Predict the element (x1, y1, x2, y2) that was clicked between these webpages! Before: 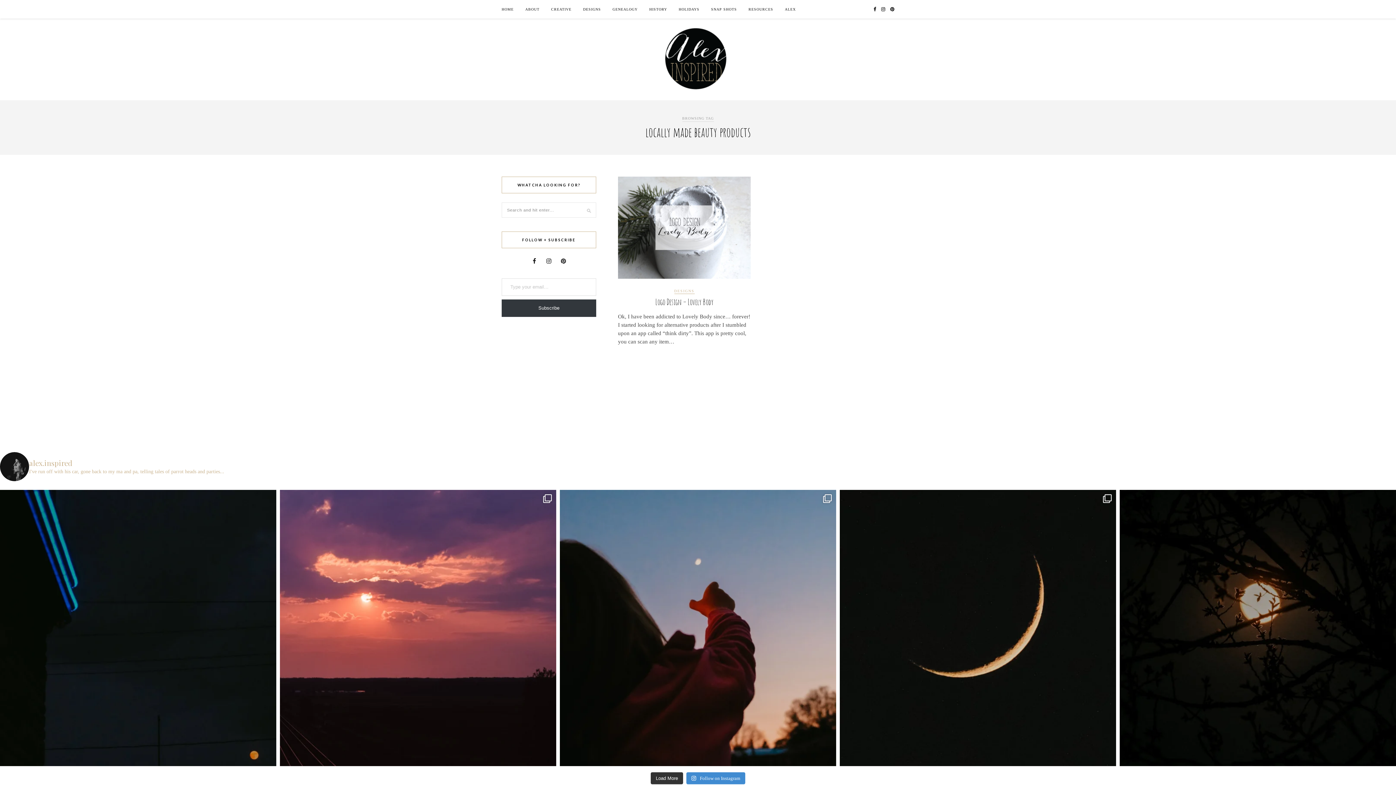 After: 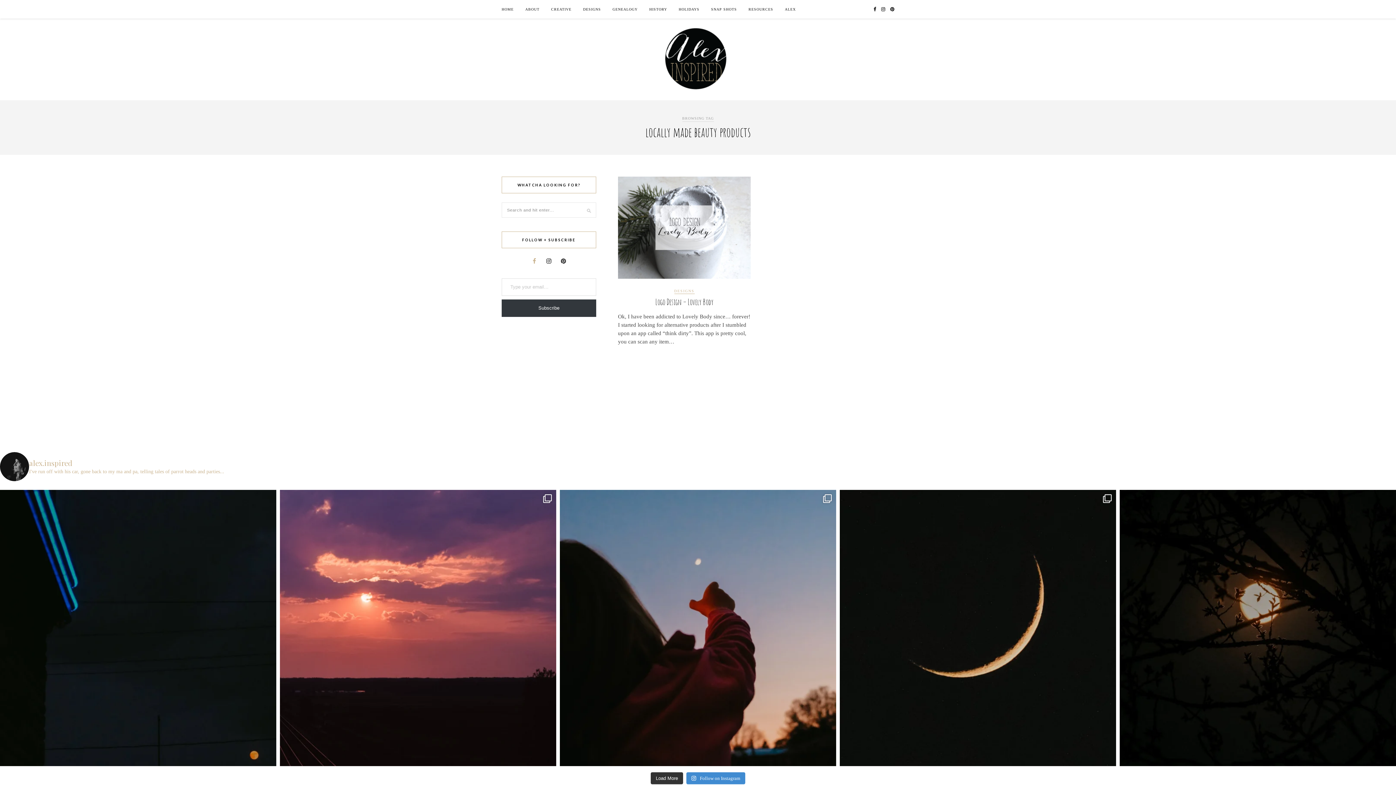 Action: bbox: (528, 258, 541, 264)